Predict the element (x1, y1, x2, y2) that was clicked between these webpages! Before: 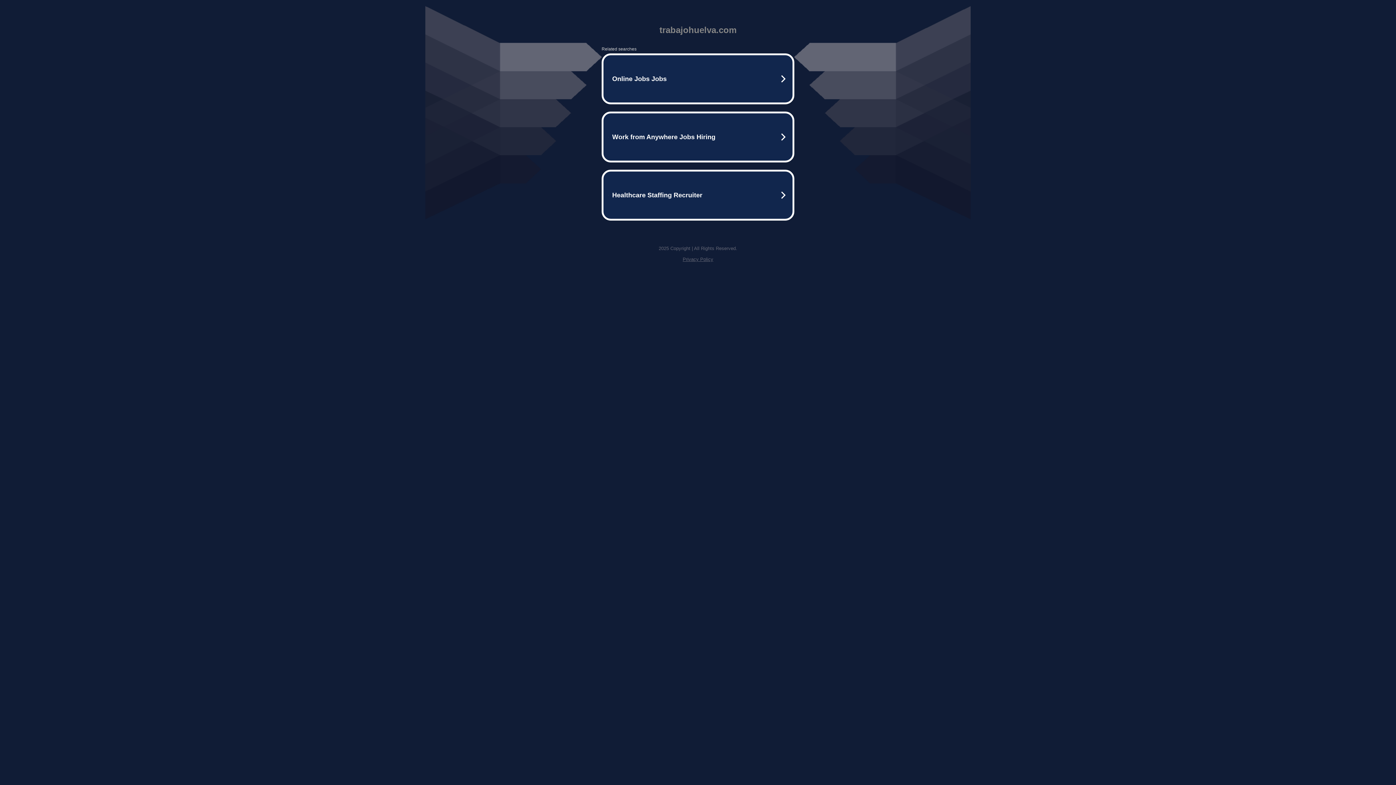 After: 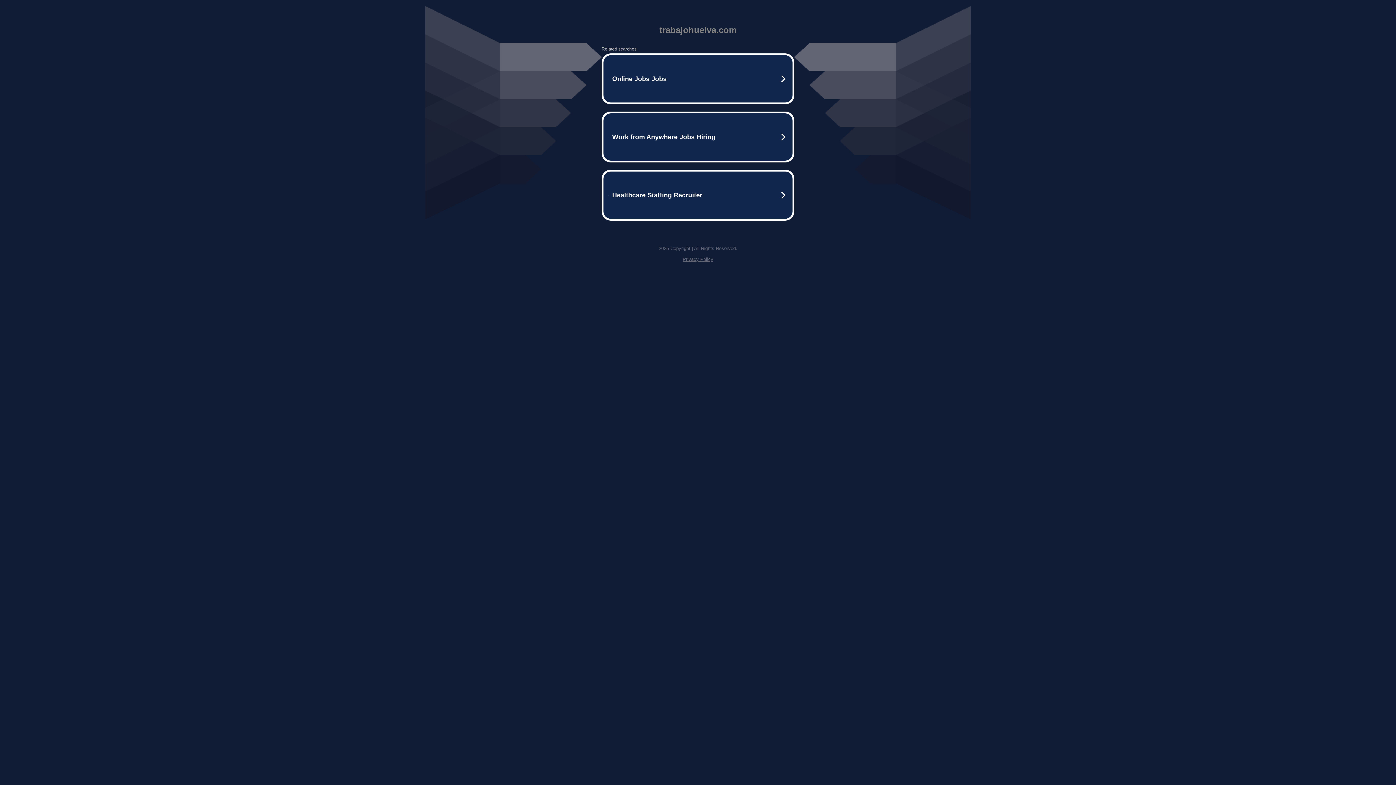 Action: bbox: (682, 256, 713, 262) label: Privacy Policy